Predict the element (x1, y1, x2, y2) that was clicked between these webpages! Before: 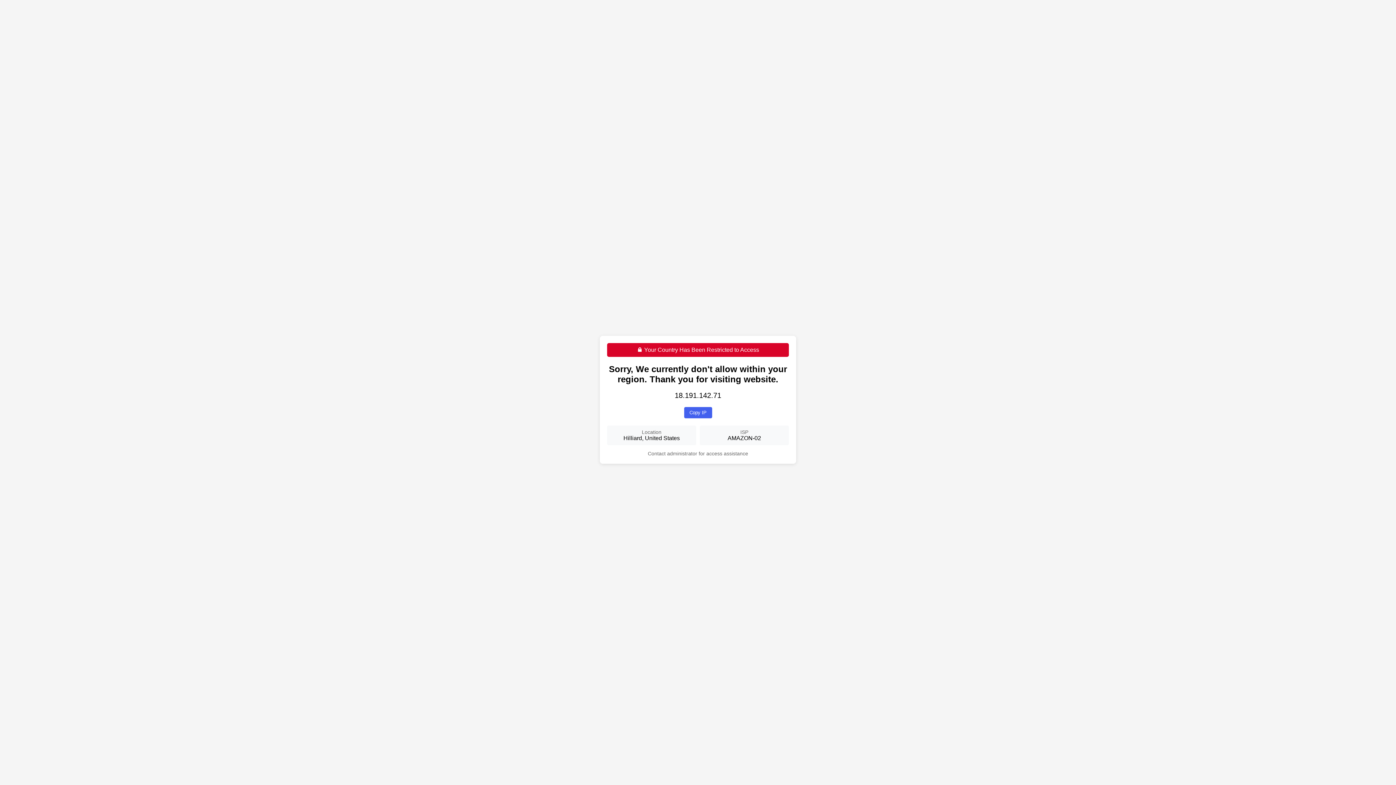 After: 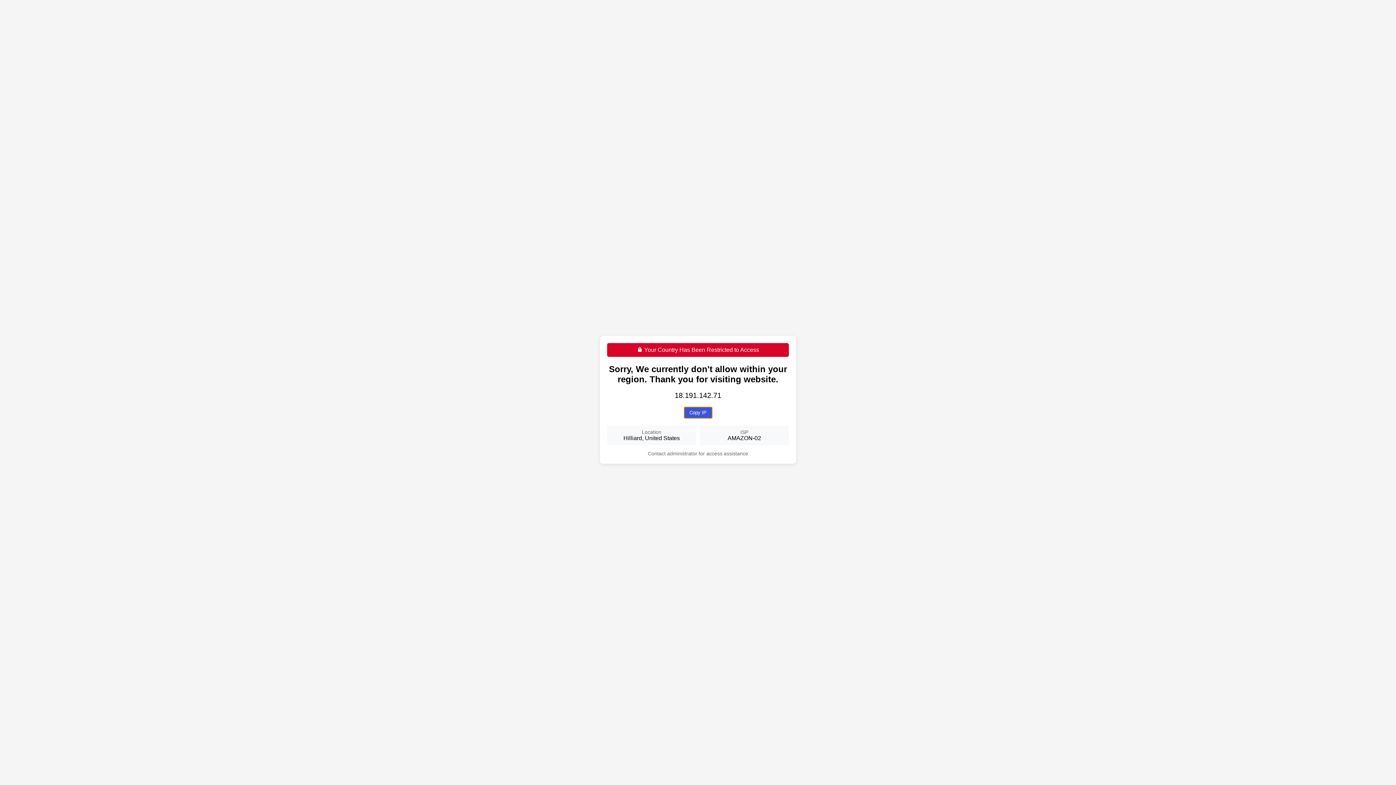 Action: label: Copy IP bbox: (684, 407, 712, 418)